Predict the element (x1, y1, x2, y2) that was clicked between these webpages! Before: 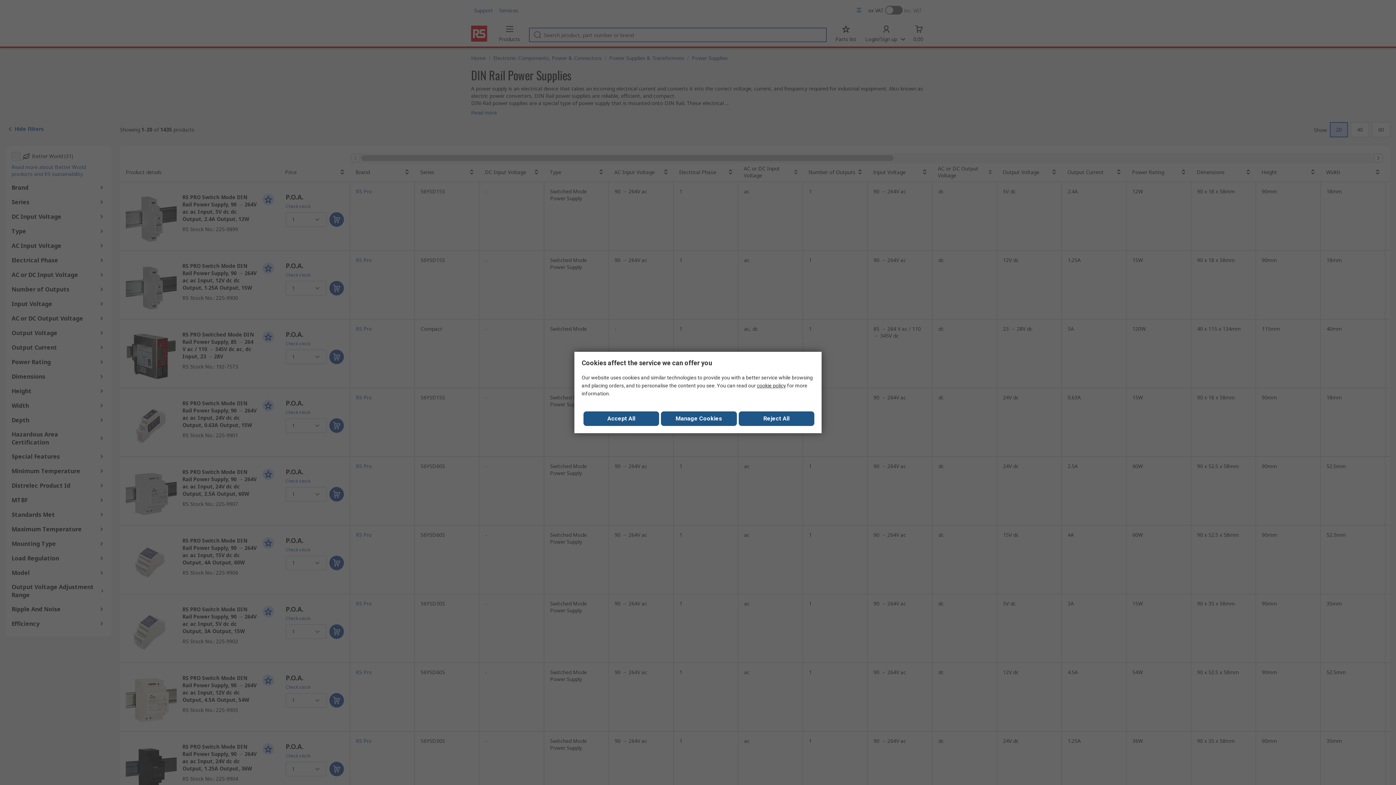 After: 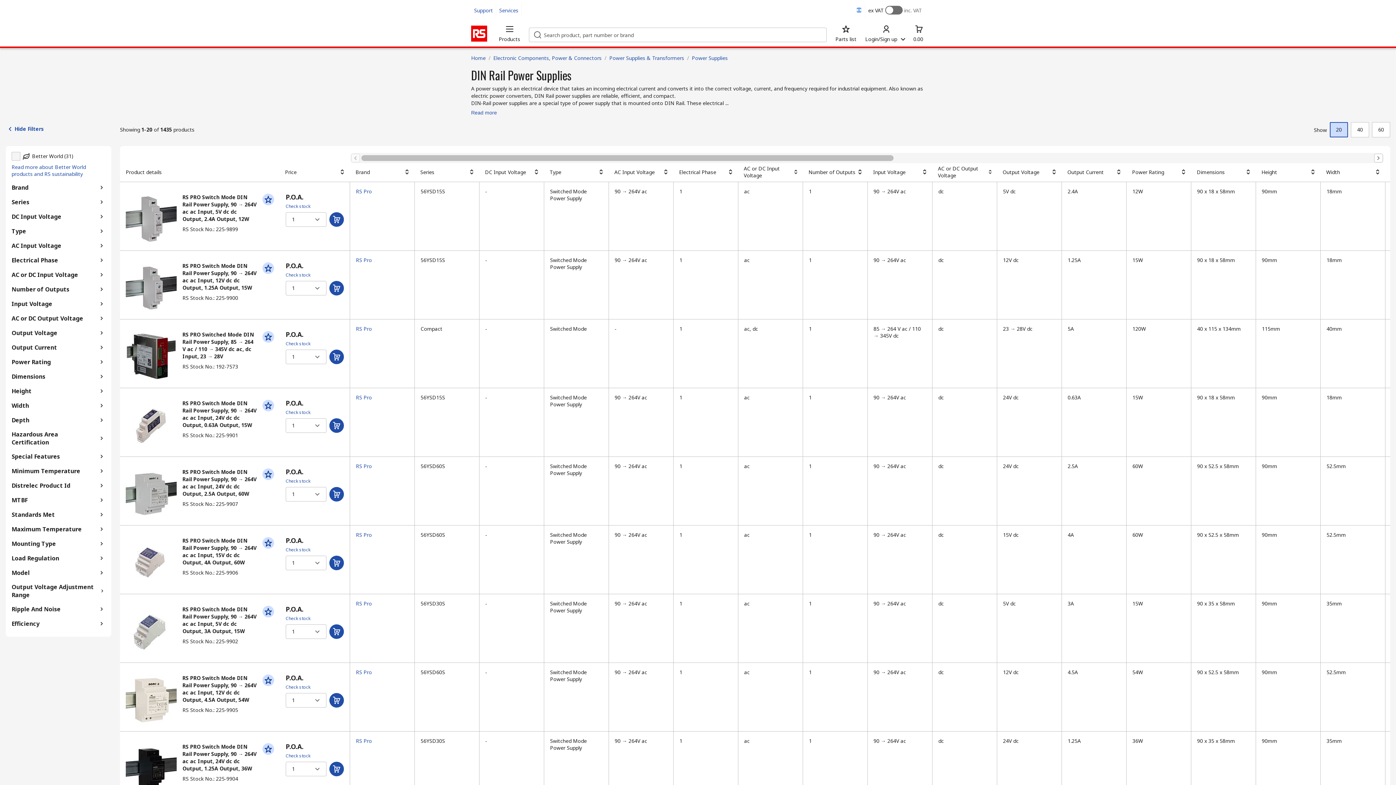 Action: label: Reject All bbox: (738, 411, 814, 426)